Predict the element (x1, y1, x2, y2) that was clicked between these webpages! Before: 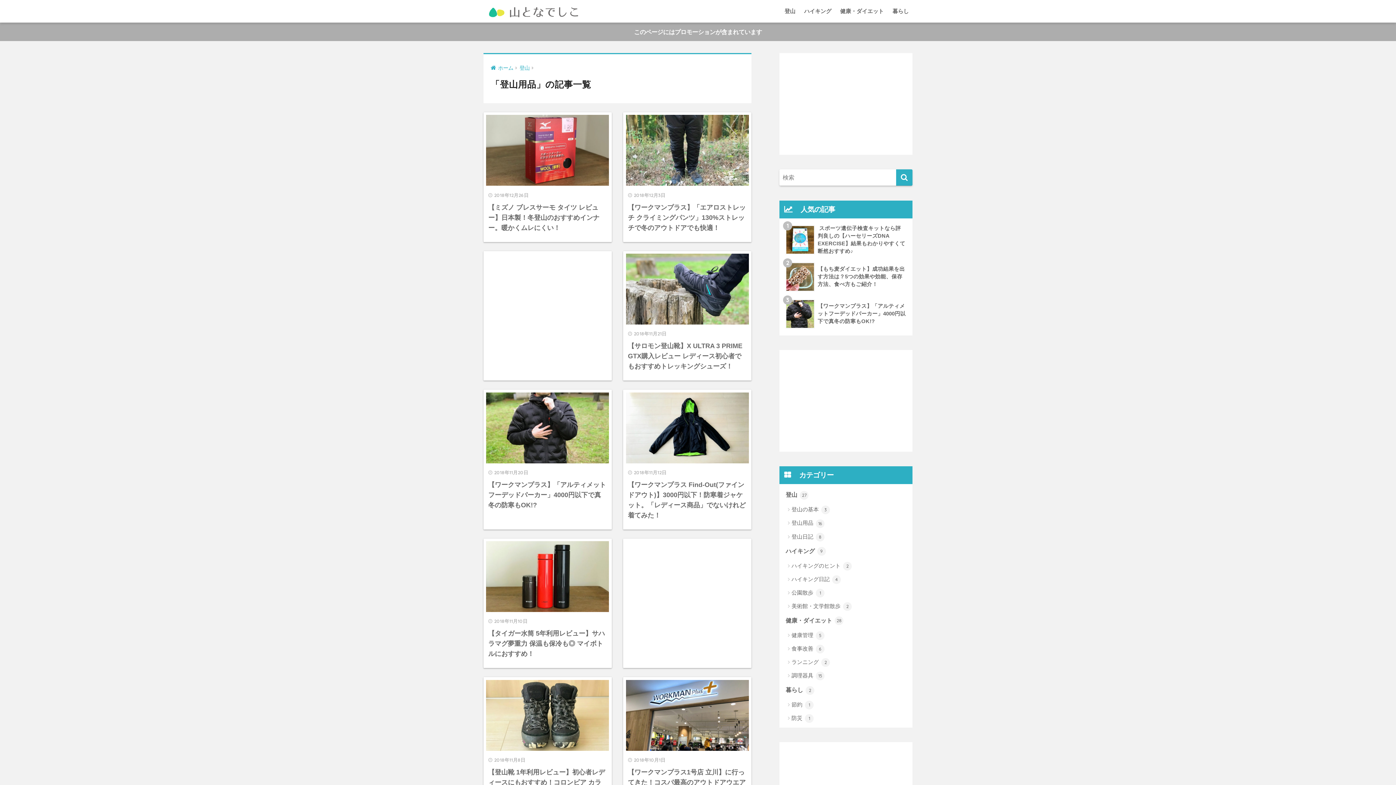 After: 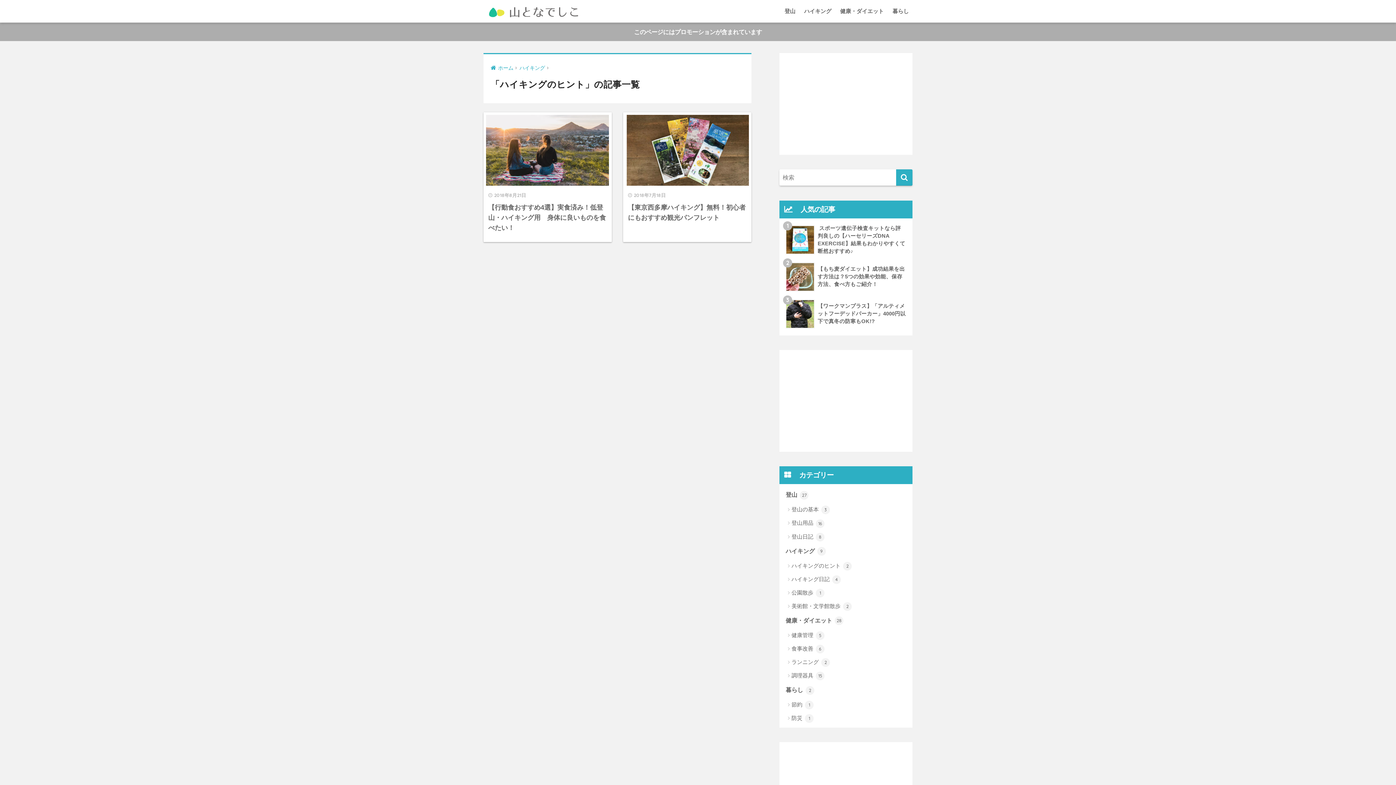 Action: label: ハイキングのヒント 2 bbox: (783, 559, 909, 572)